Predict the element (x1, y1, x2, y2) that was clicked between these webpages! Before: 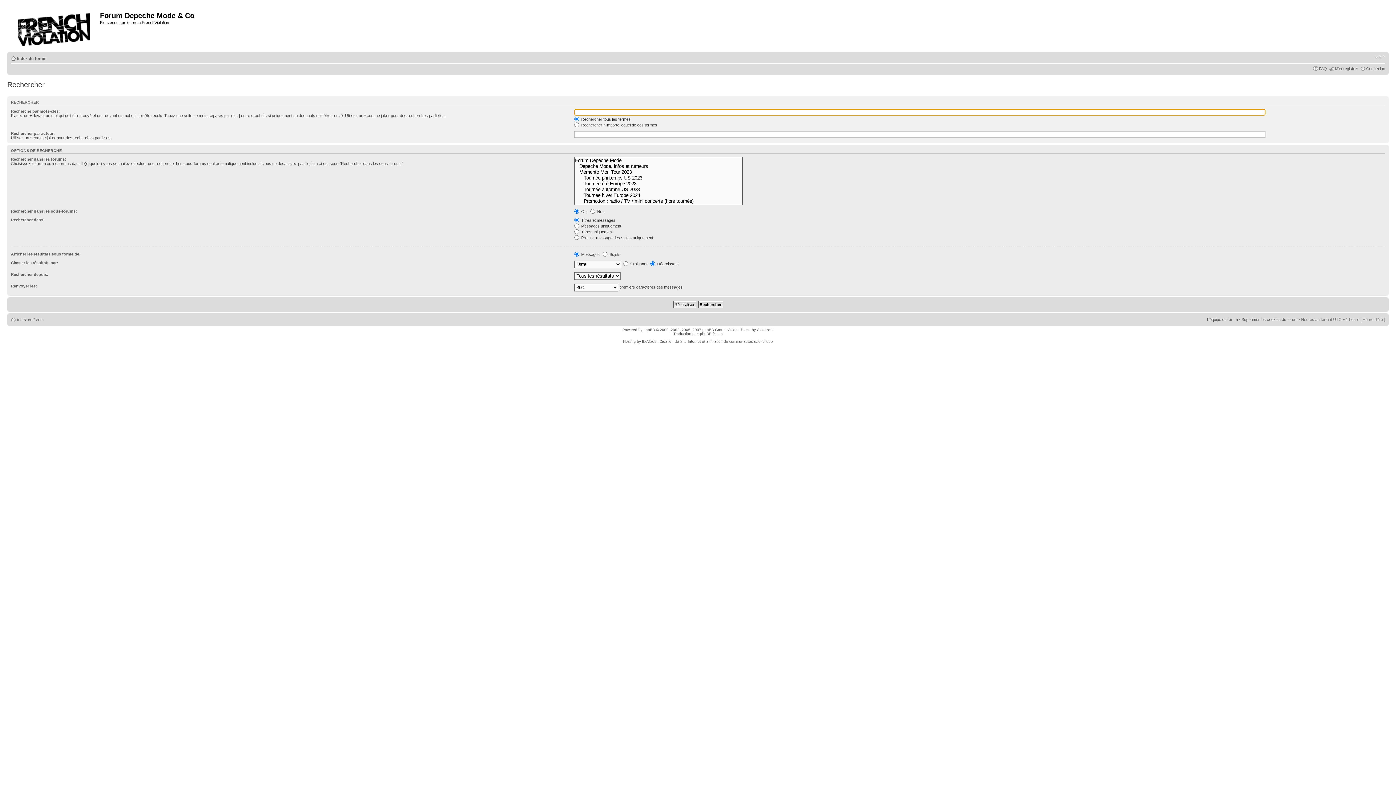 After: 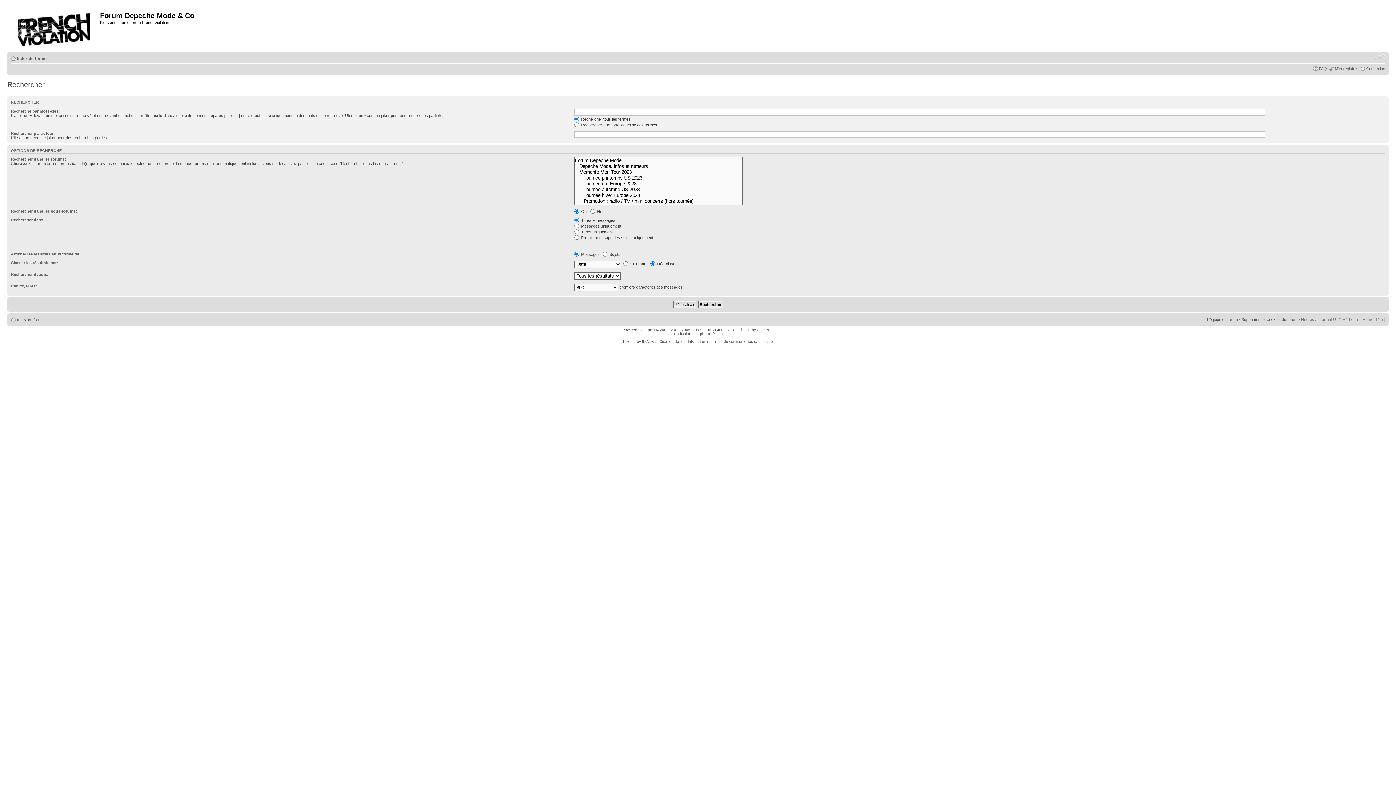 Action: label: Modifier la taille de la police bbox: (1374, 53, 1385, 60)